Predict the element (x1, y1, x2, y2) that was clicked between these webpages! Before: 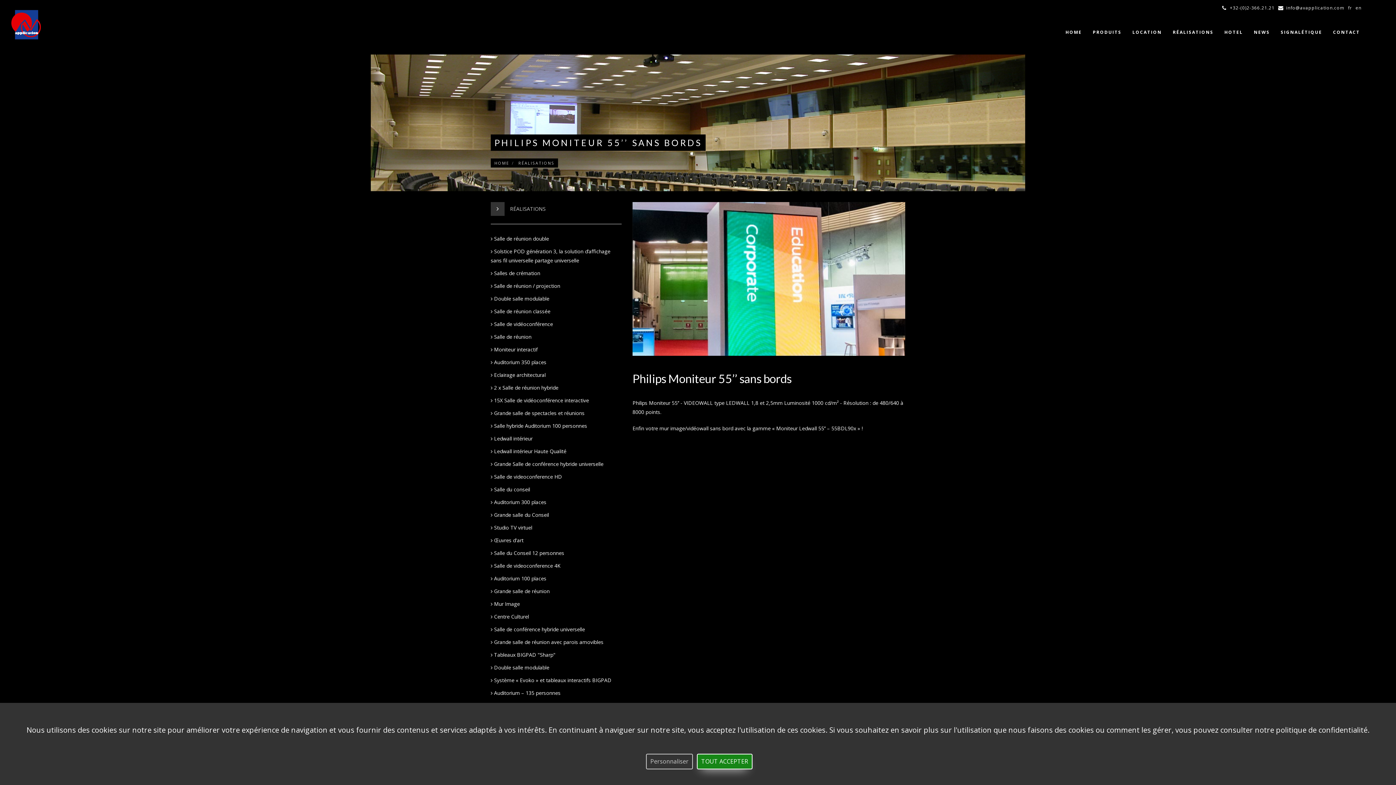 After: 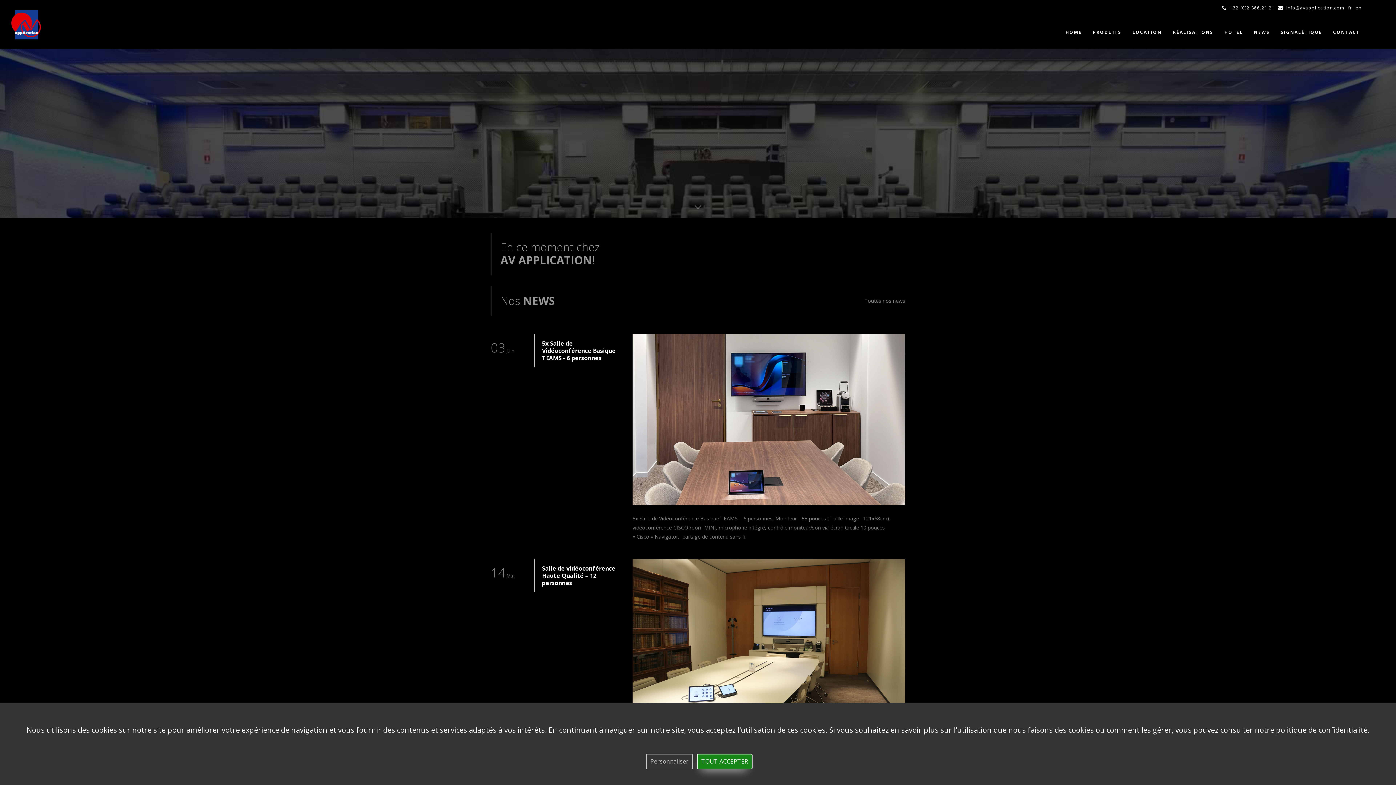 Action: label: HOME bbox: (1064, 15, 1083, 37)